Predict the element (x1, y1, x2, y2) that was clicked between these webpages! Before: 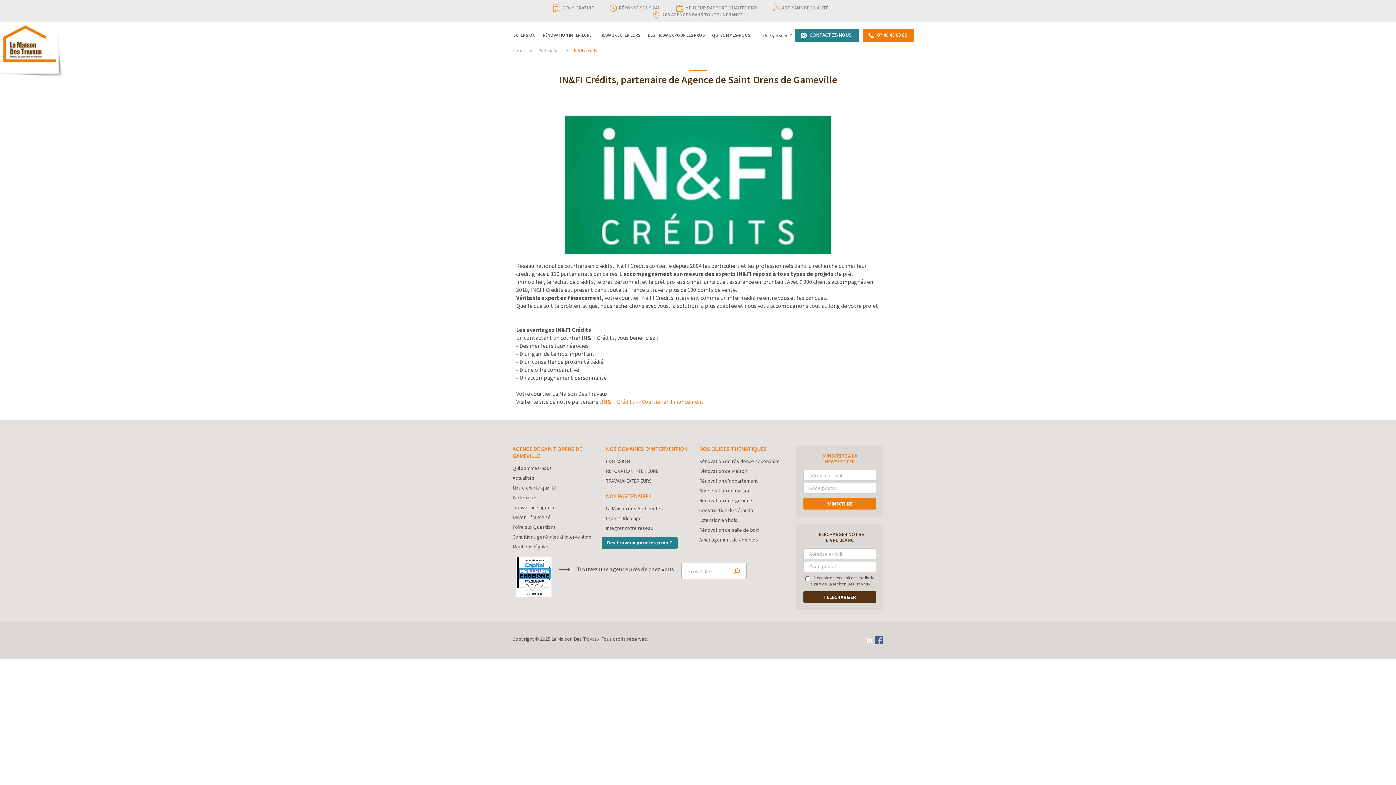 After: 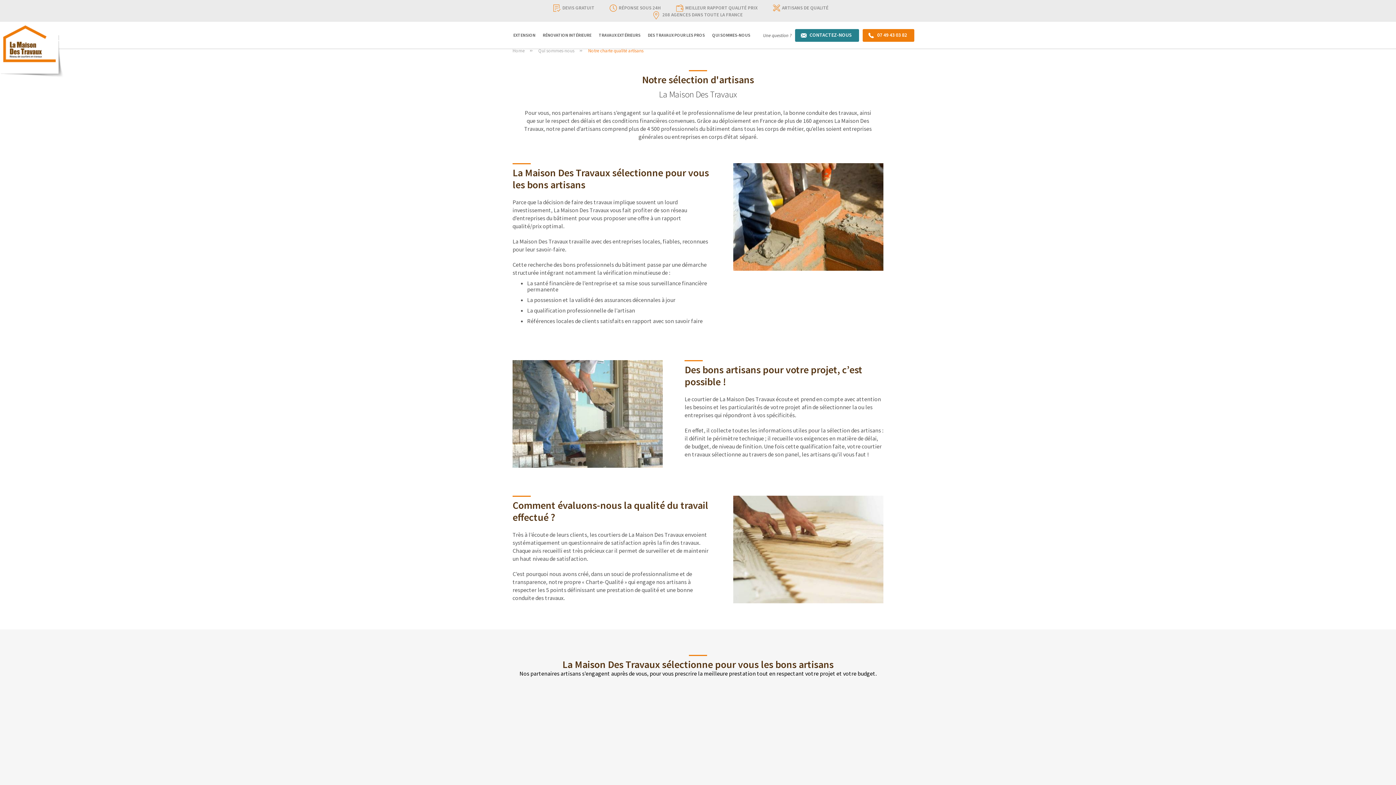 Action: bbox: (512, 484, 556, 491) label: Notre charte qualité